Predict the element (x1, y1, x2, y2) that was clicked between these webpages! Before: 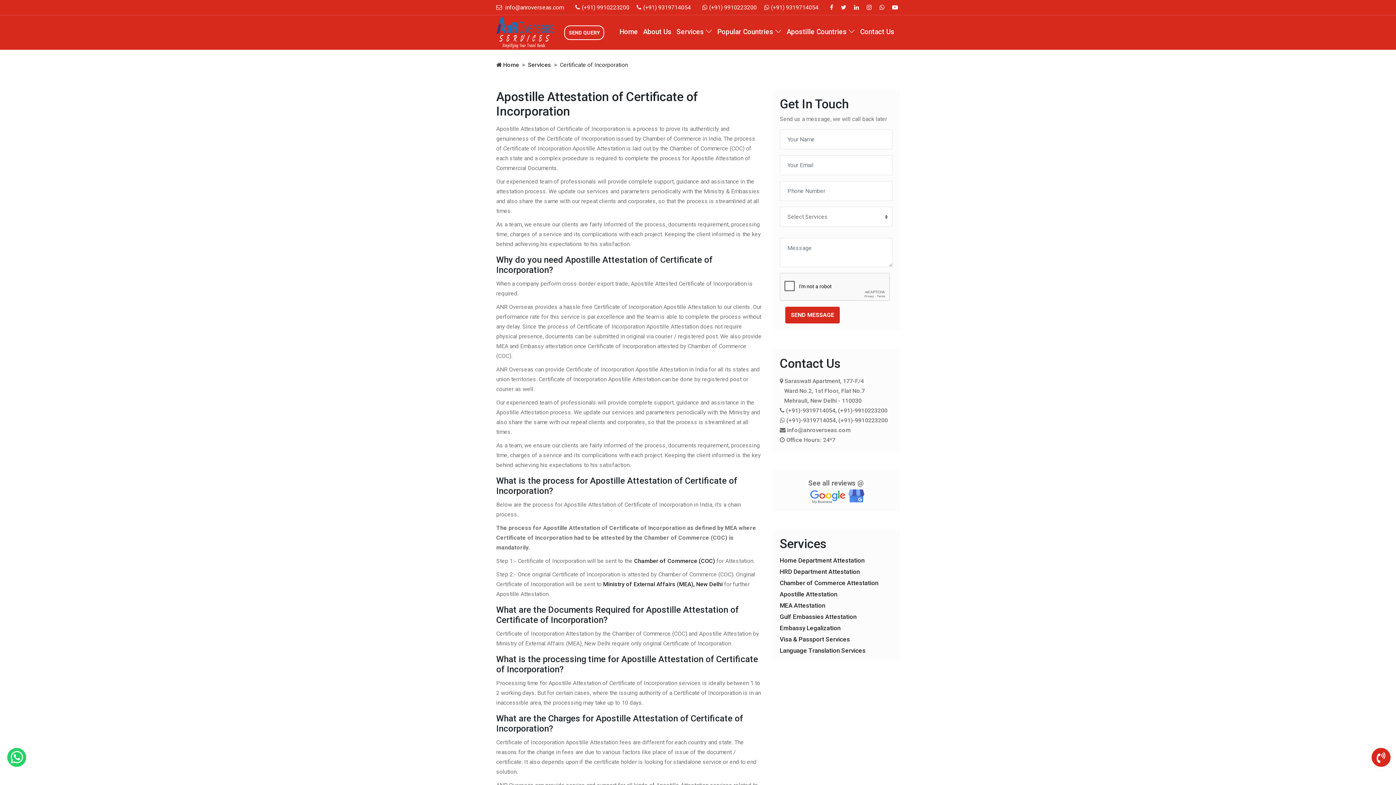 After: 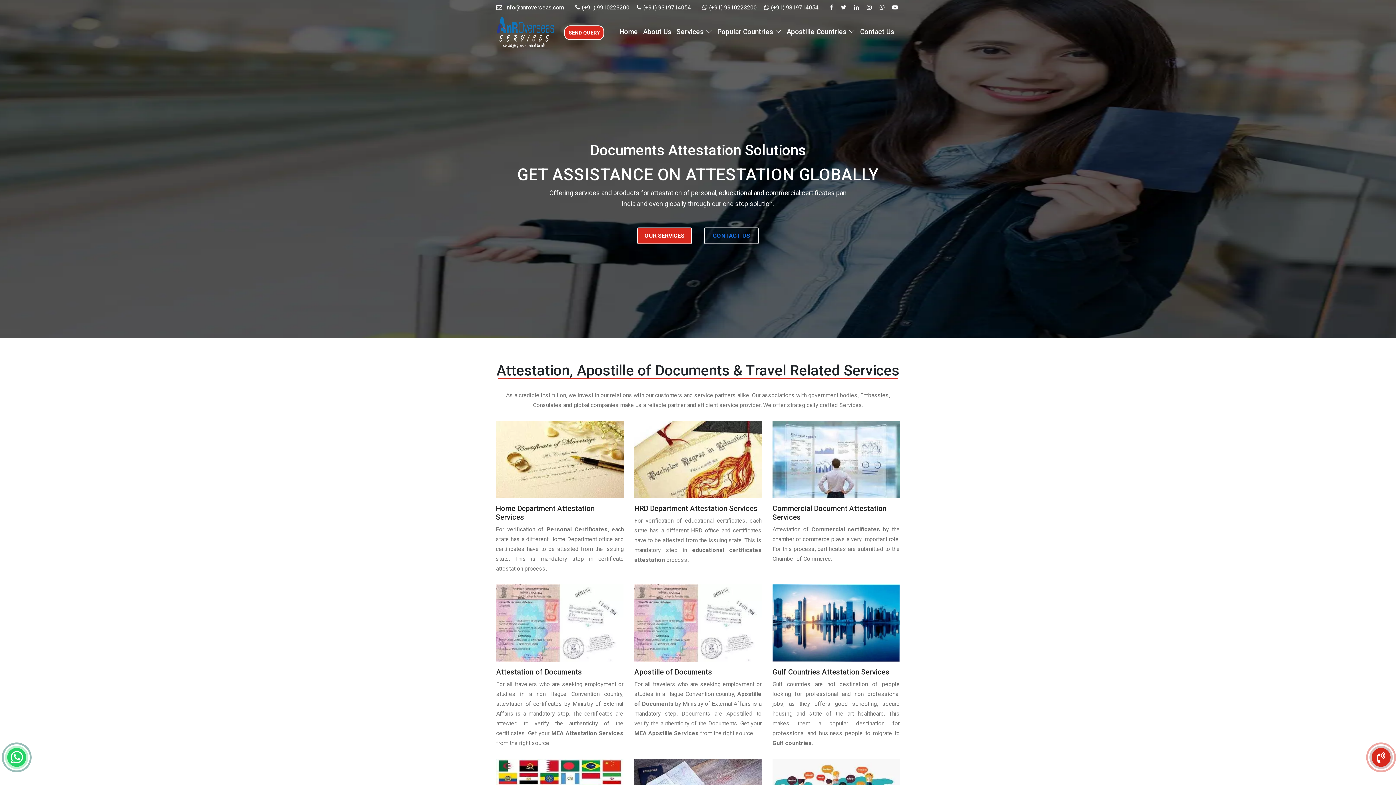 Action: bbox: (496, 16, 554, 48)